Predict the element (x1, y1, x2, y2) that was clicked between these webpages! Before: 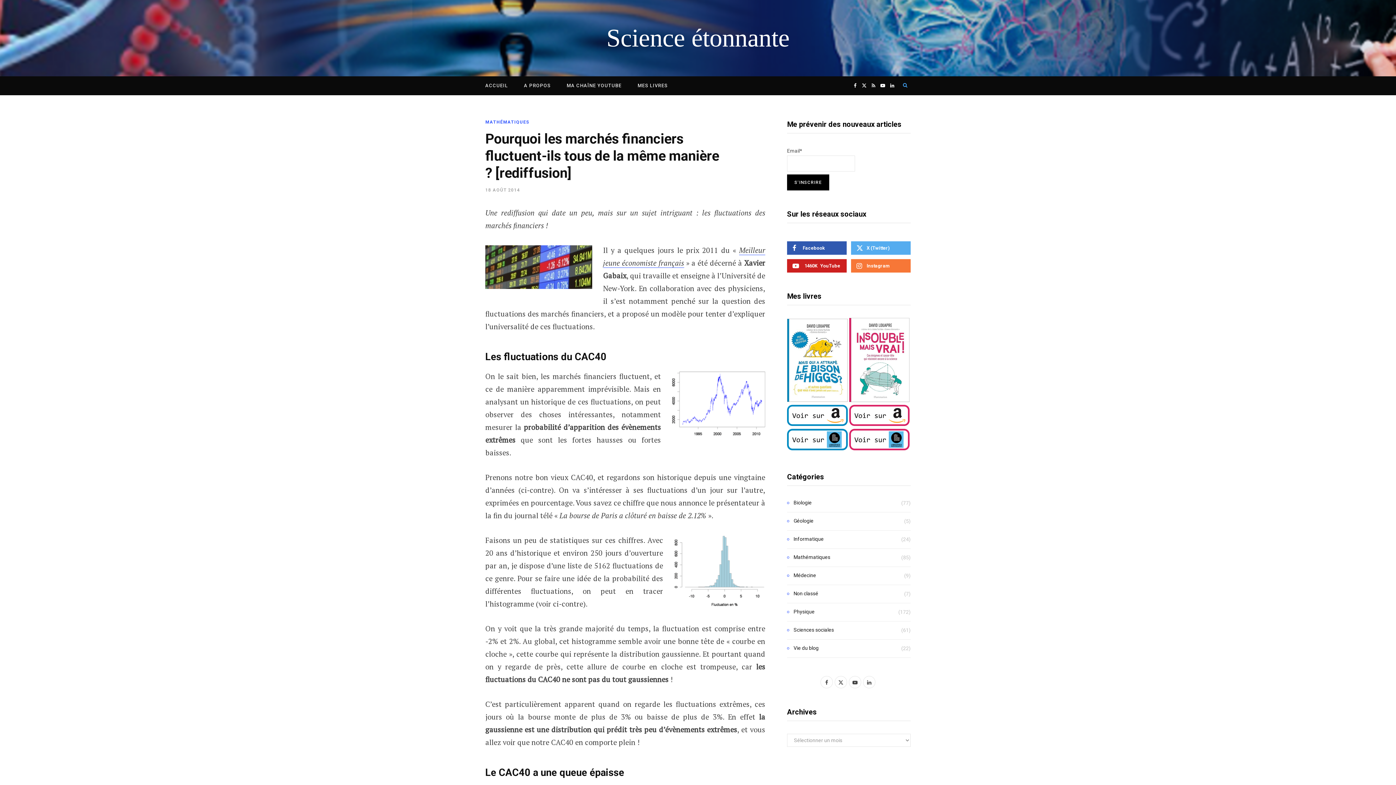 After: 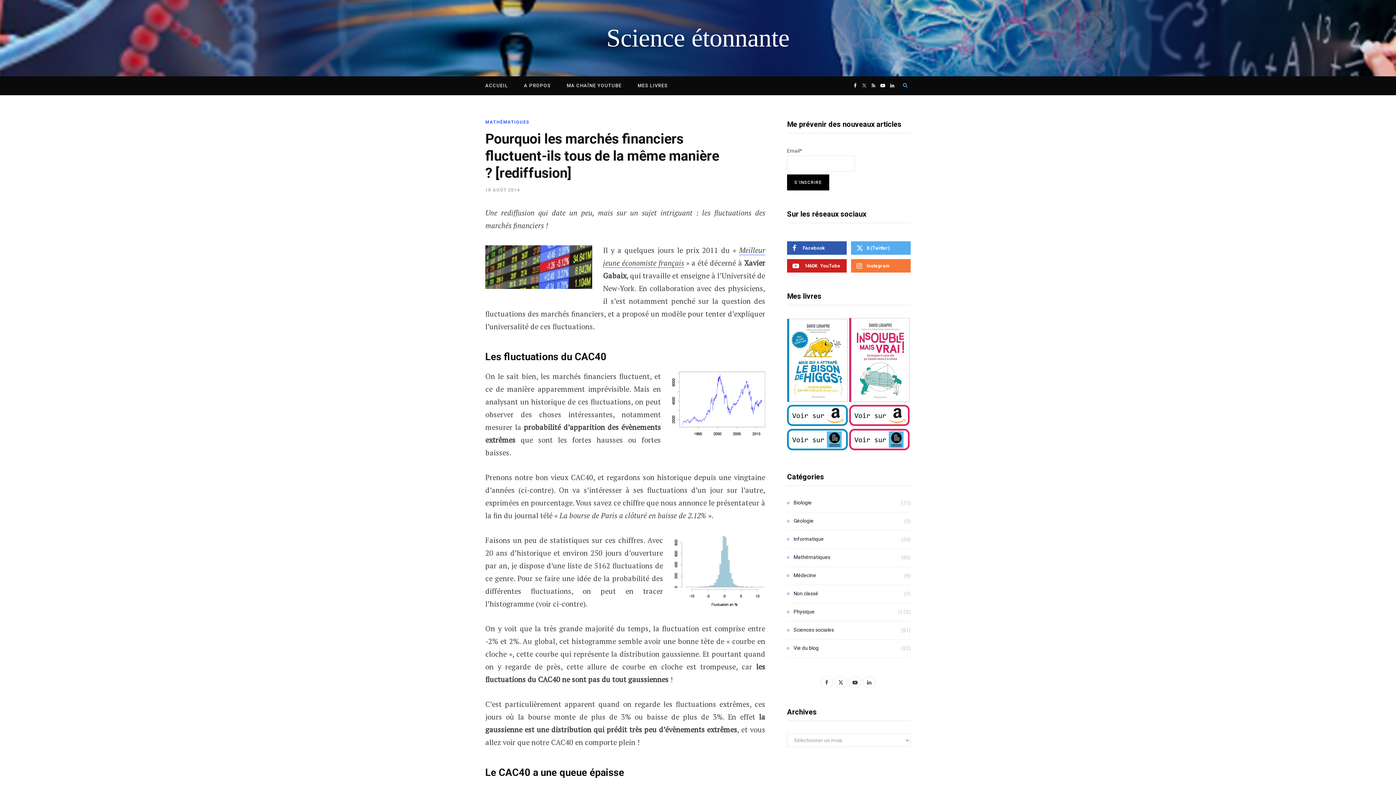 Action: bbox: (859, 76, 868, 94) label: X (Twitter)